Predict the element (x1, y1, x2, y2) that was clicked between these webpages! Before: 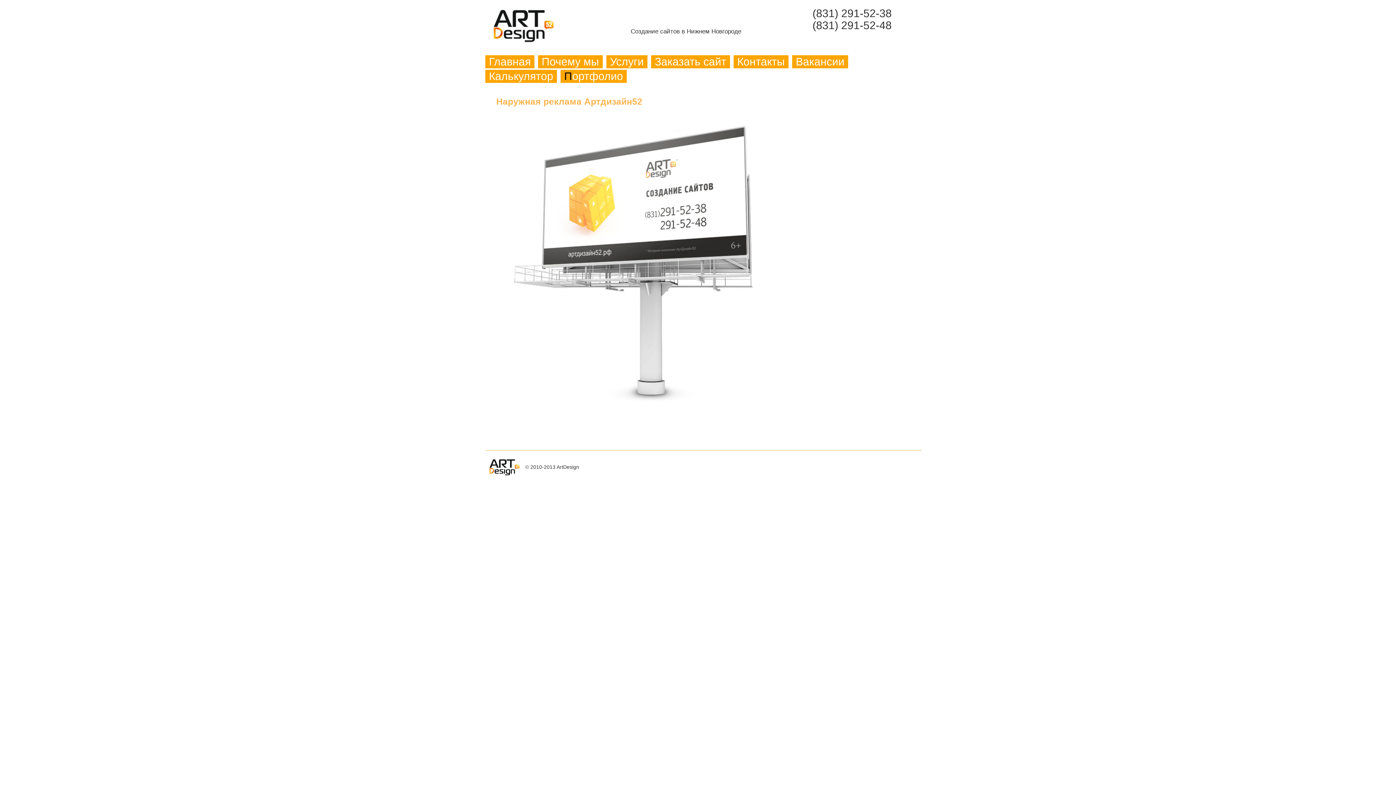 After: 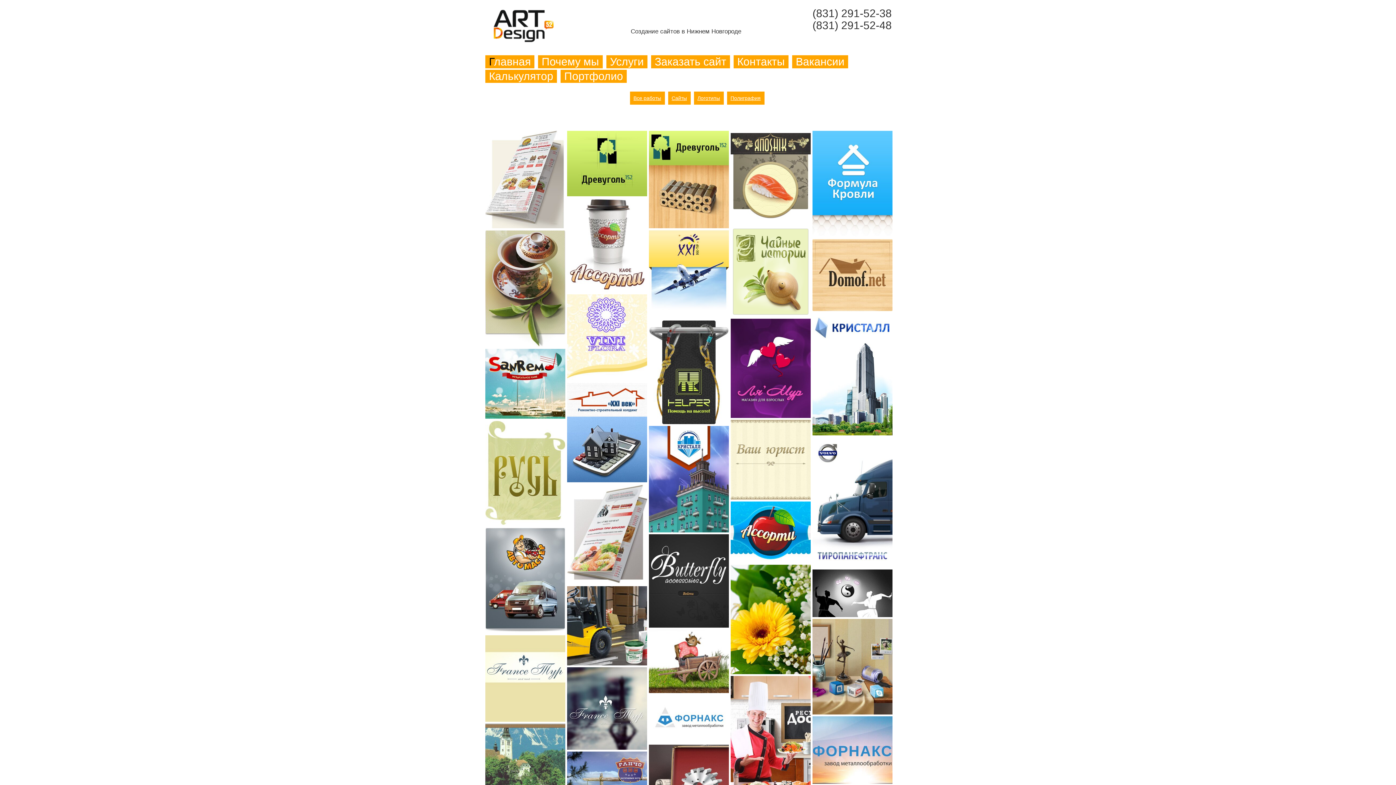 Action: bbox: (485, 55, 534, 68) label: Главная